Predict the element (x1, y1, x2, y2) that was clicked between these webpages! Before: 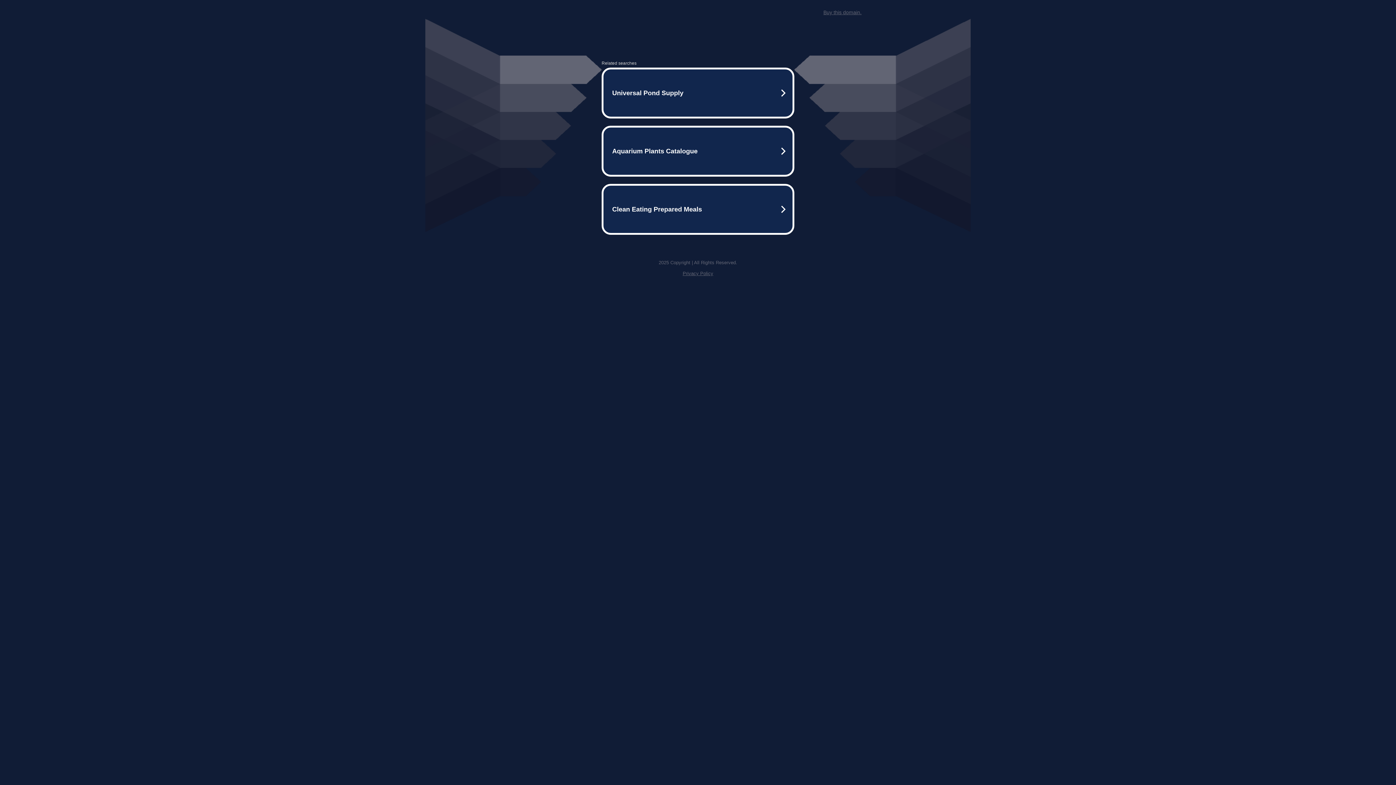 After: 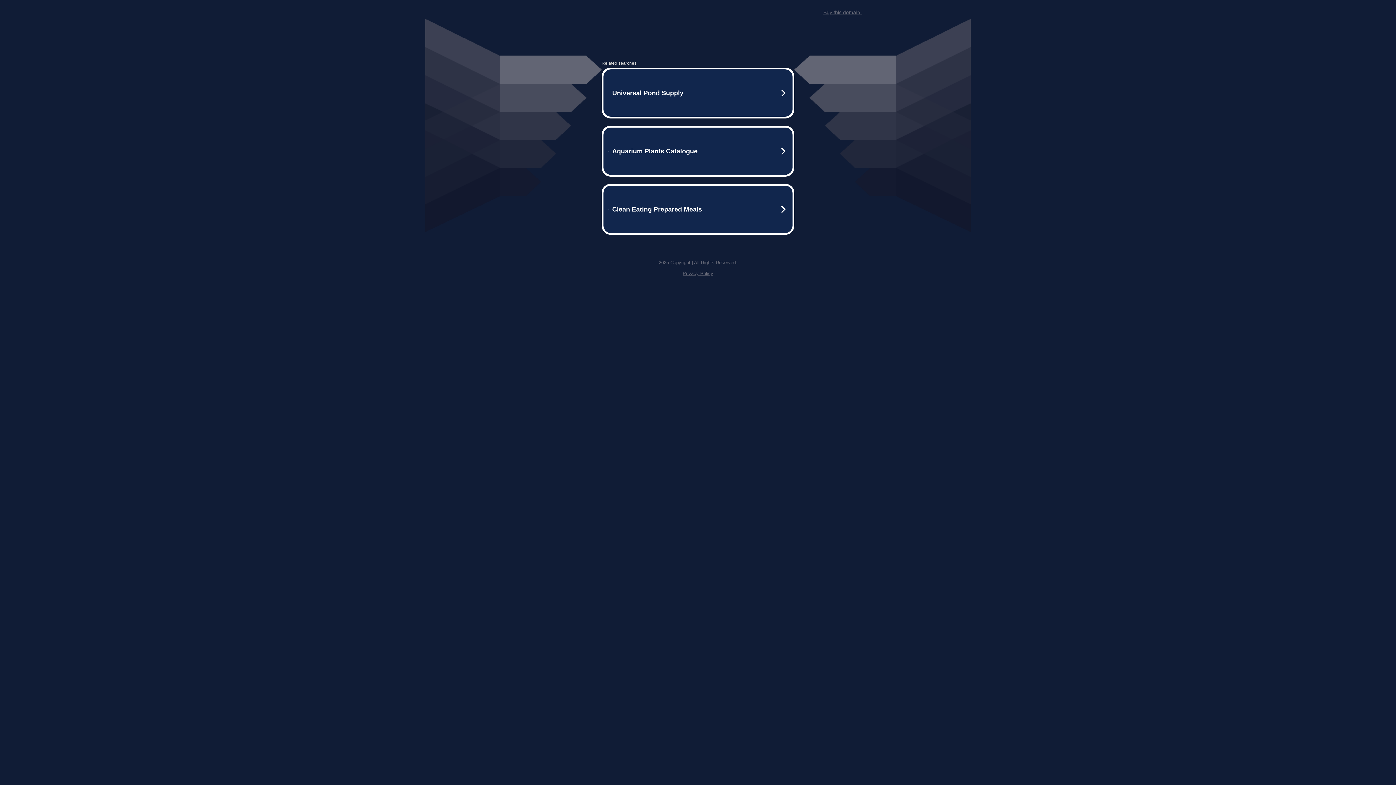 Action: bbox: (823, 9, 861, 15) label: Buy this domain.